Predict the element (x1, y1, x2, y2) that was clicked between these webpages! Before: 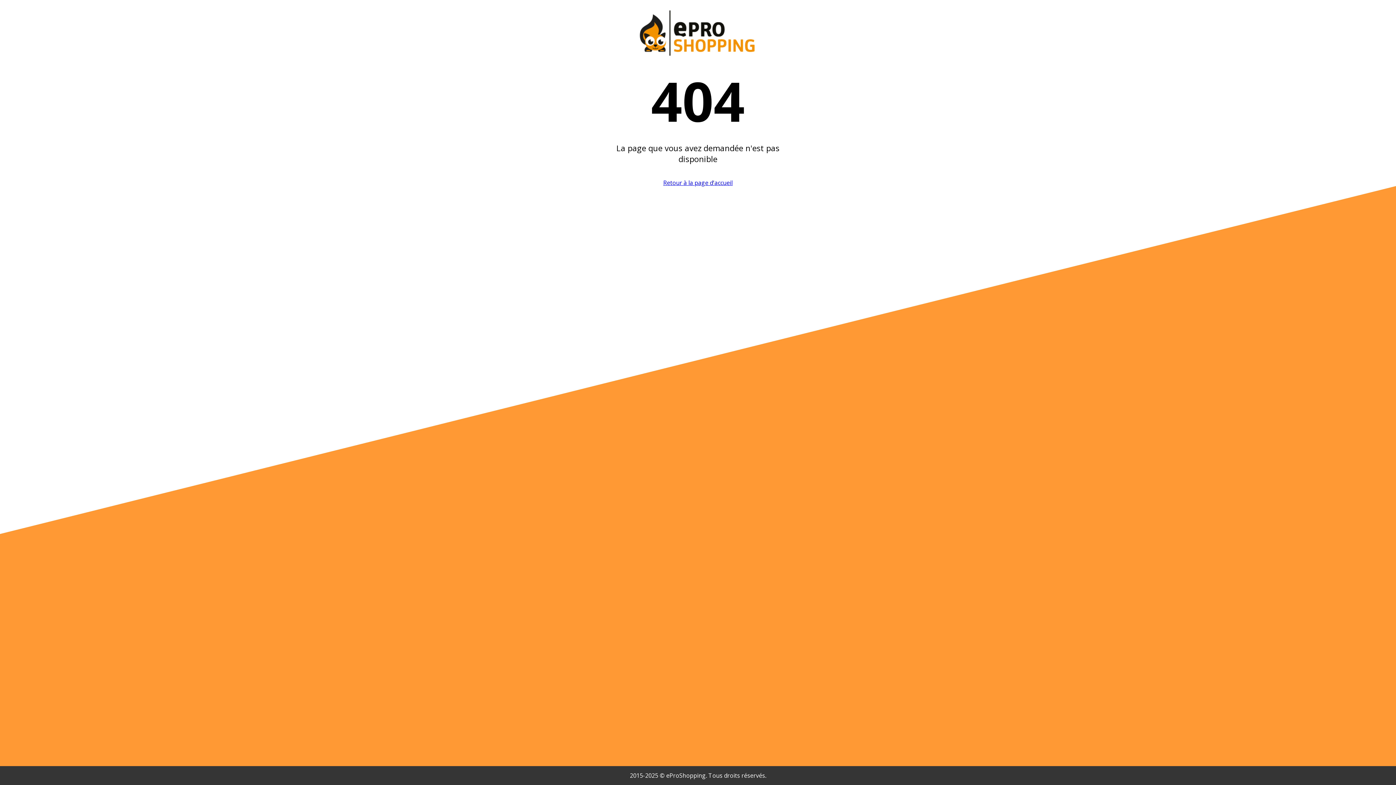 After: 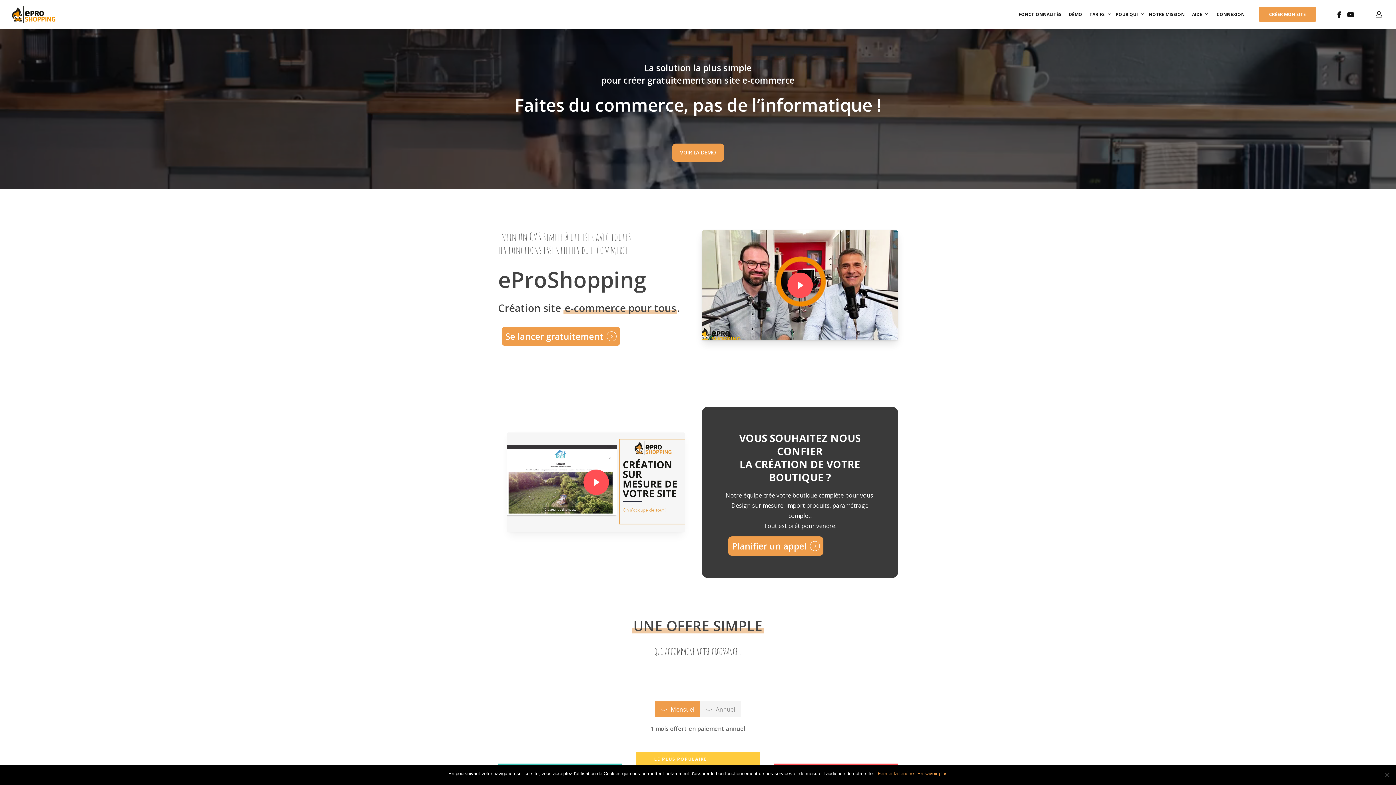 Action: bbox: (634, 50, 761, 58)